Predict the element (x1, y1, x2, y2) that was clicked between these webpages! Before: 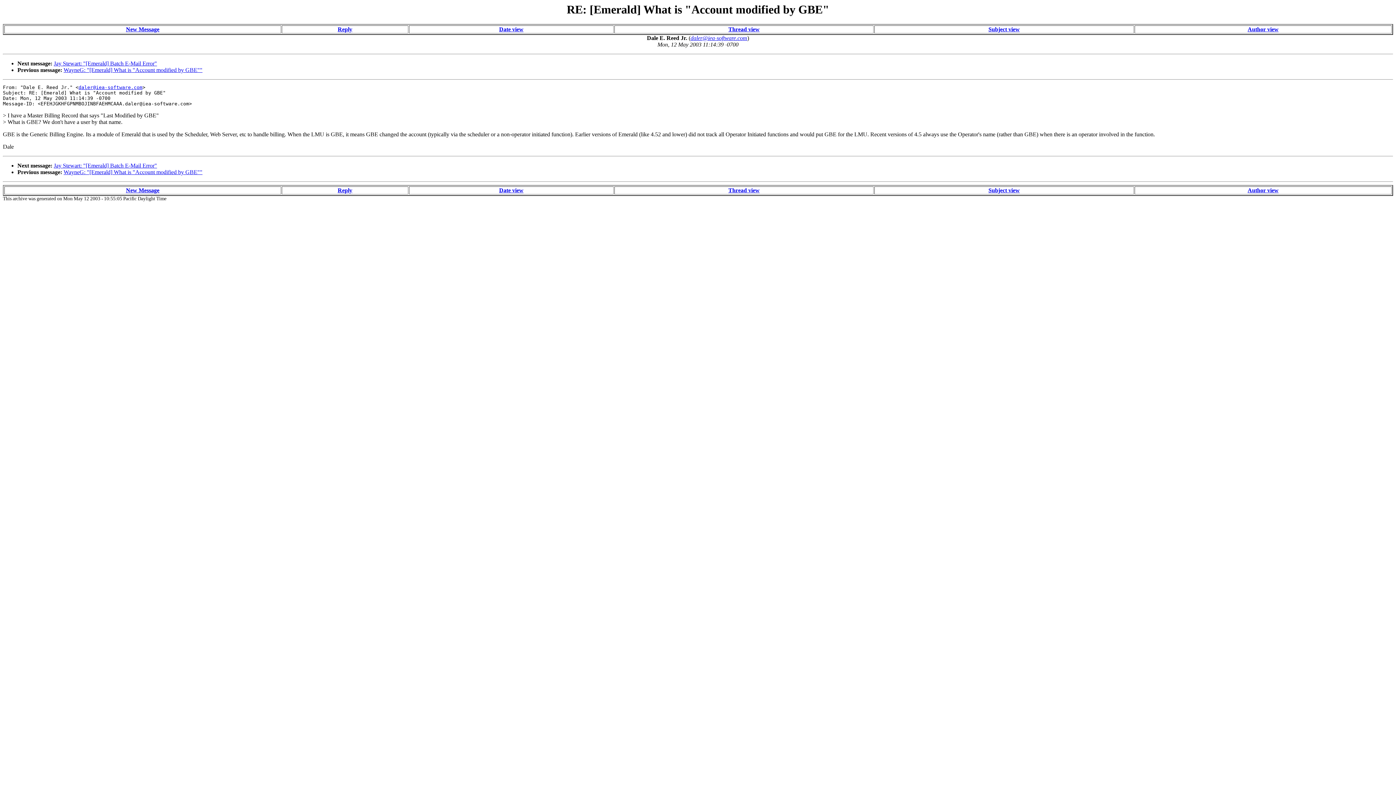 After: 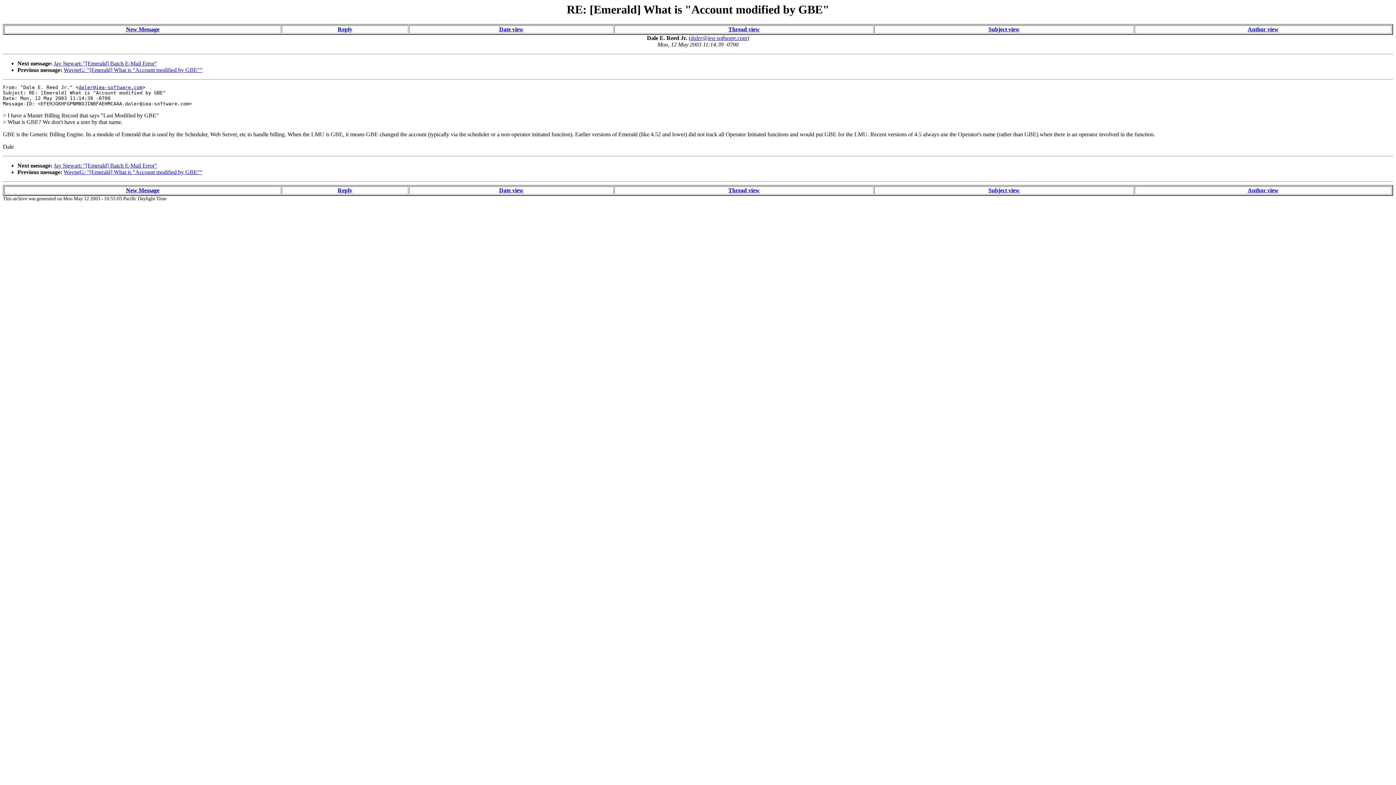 Action: bbox: (126, 26, 159, 32) label: New Message